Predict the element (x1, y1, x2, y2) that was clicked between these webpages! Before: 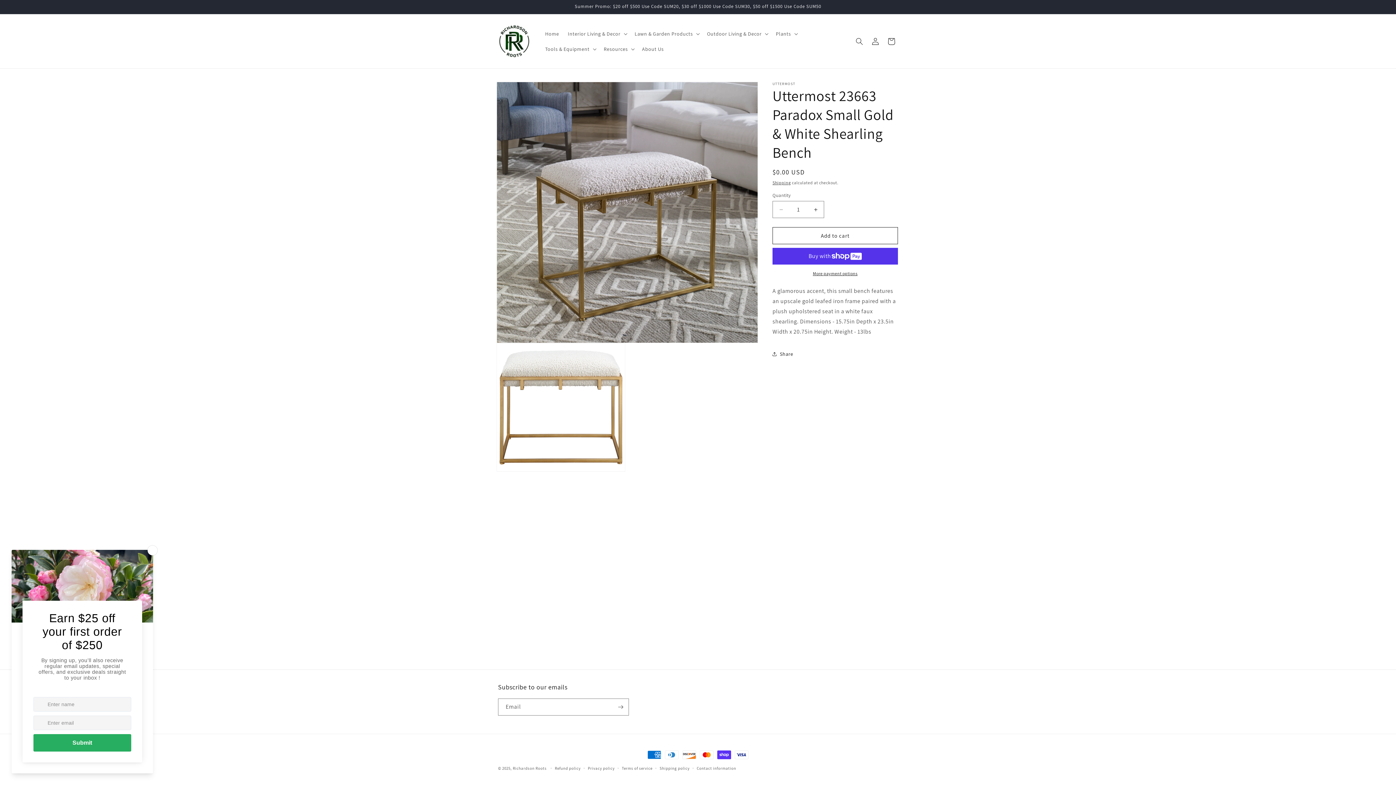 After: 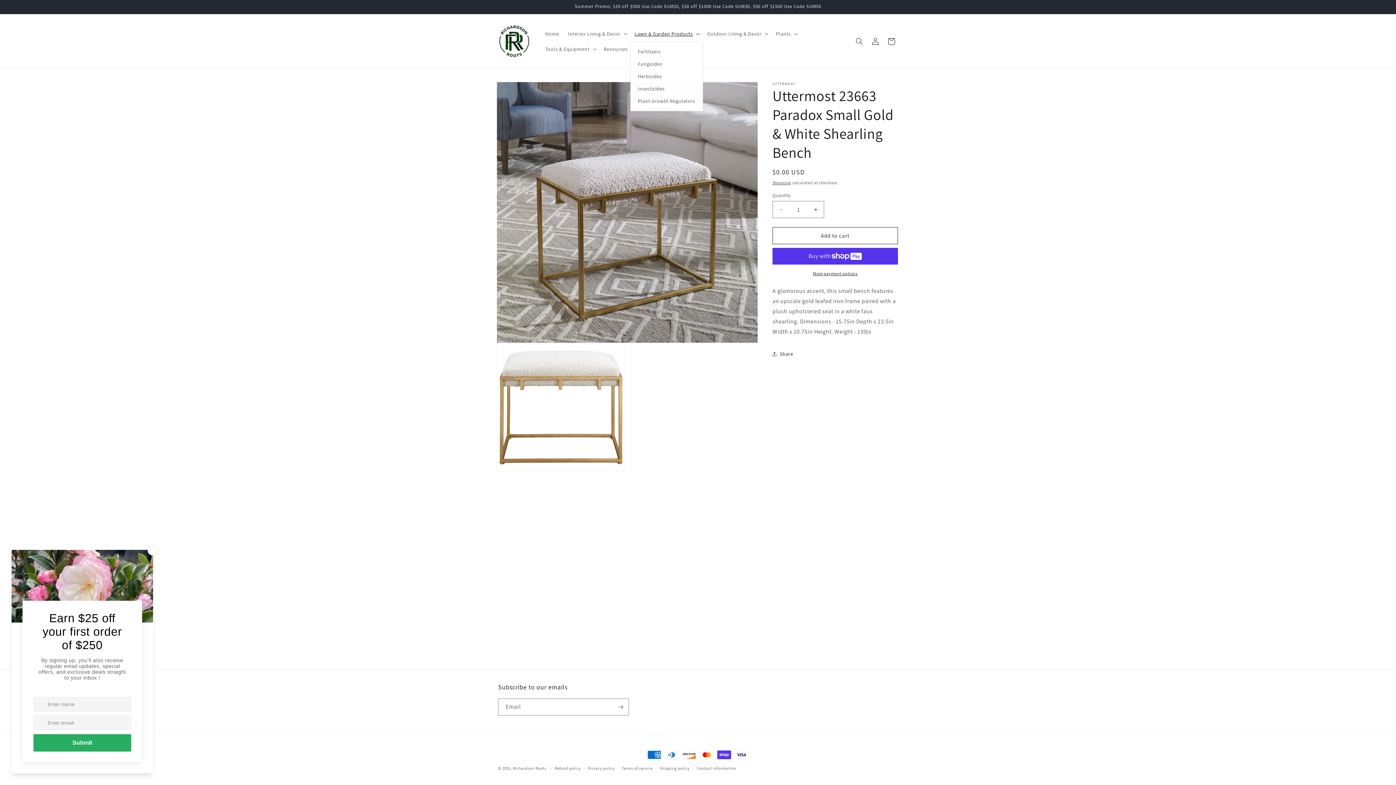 Action: label: Lawn & Garden Products bbox: (630, 26, 702, 41)